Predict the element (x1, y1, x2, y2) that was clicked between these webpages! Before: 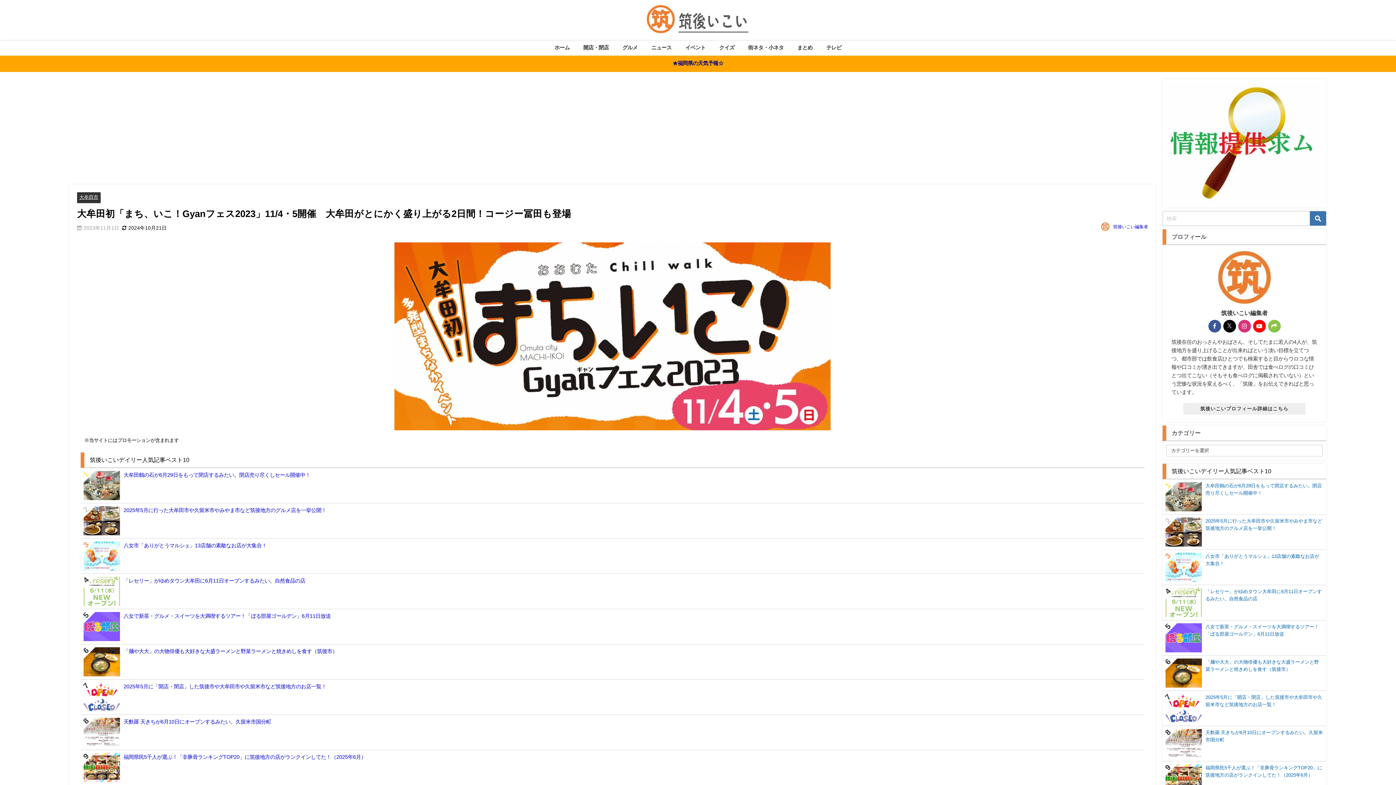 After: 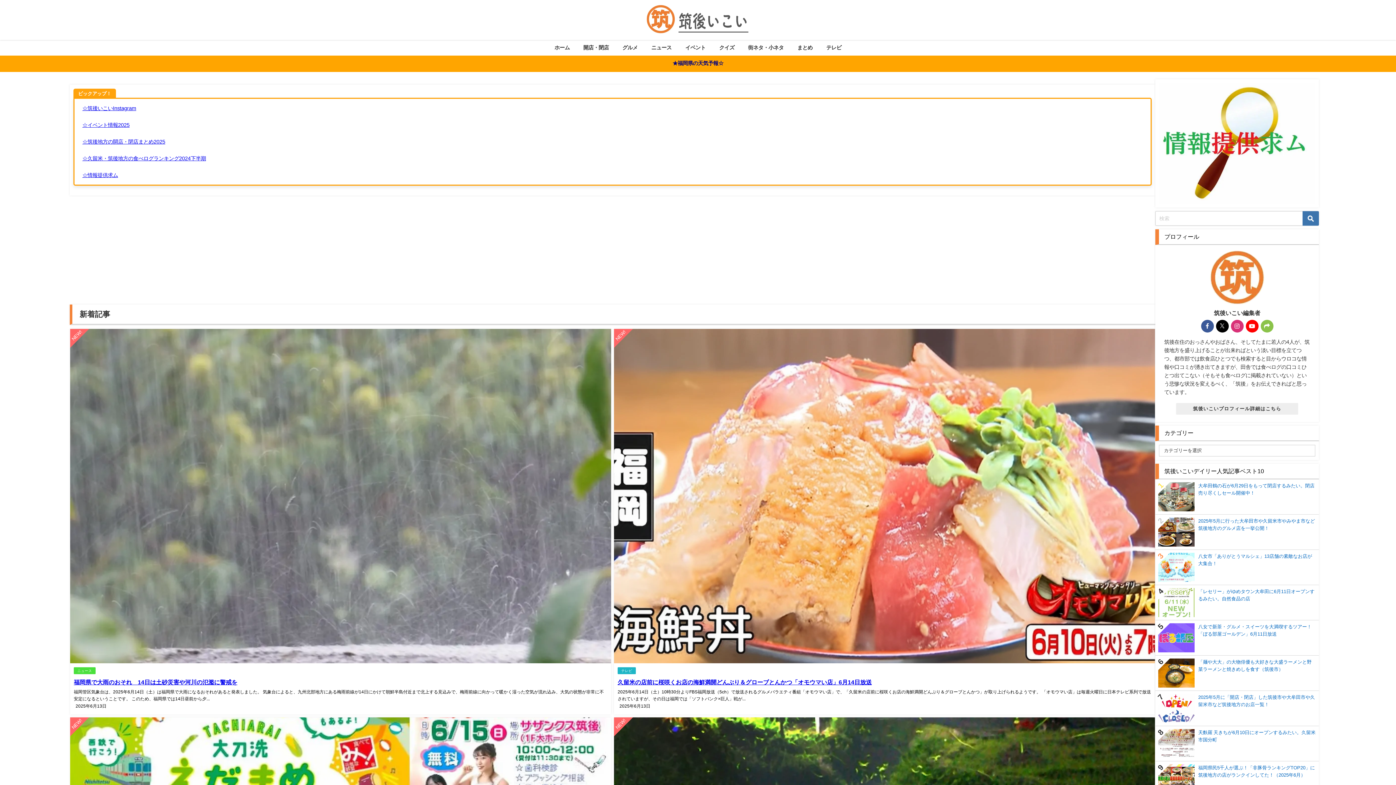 Action: bbox: (643, 0, 753, 40)